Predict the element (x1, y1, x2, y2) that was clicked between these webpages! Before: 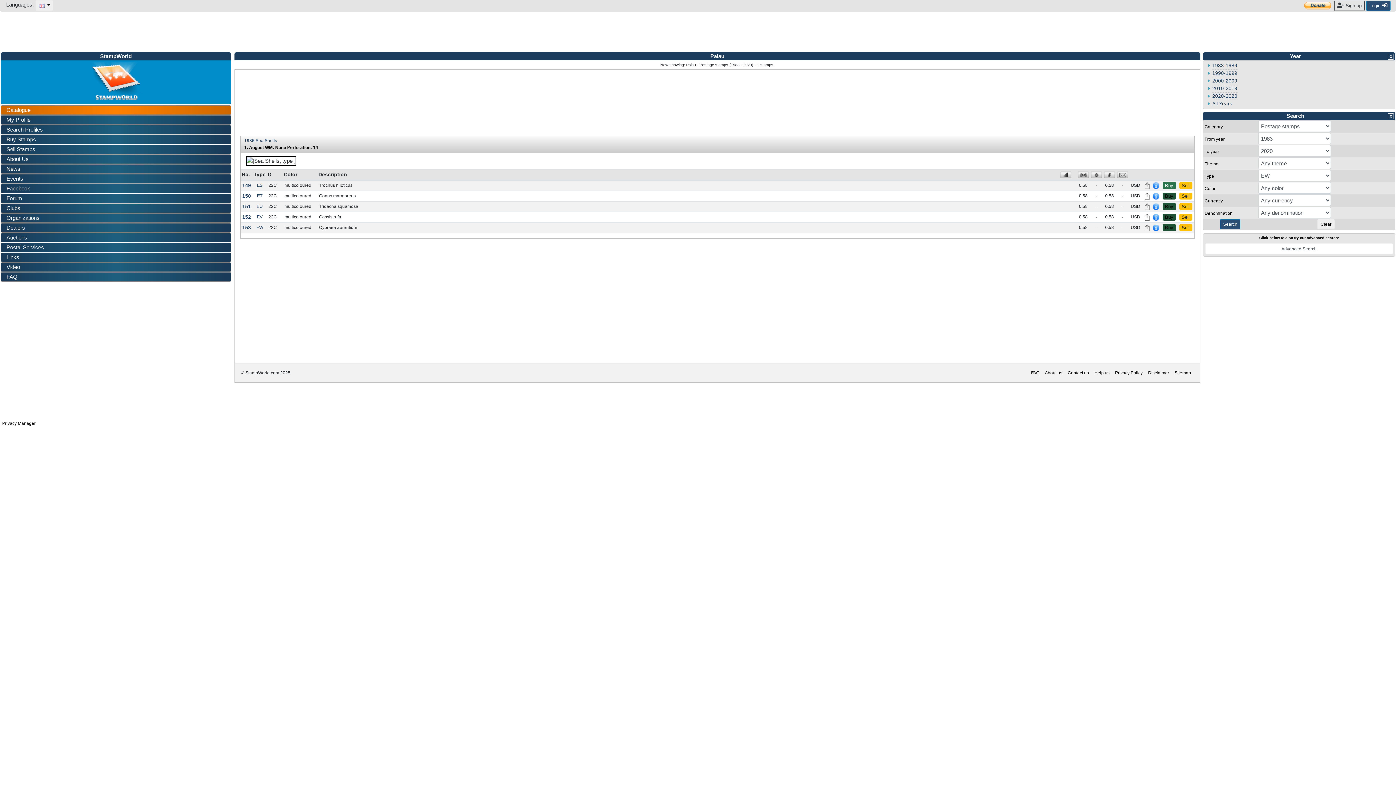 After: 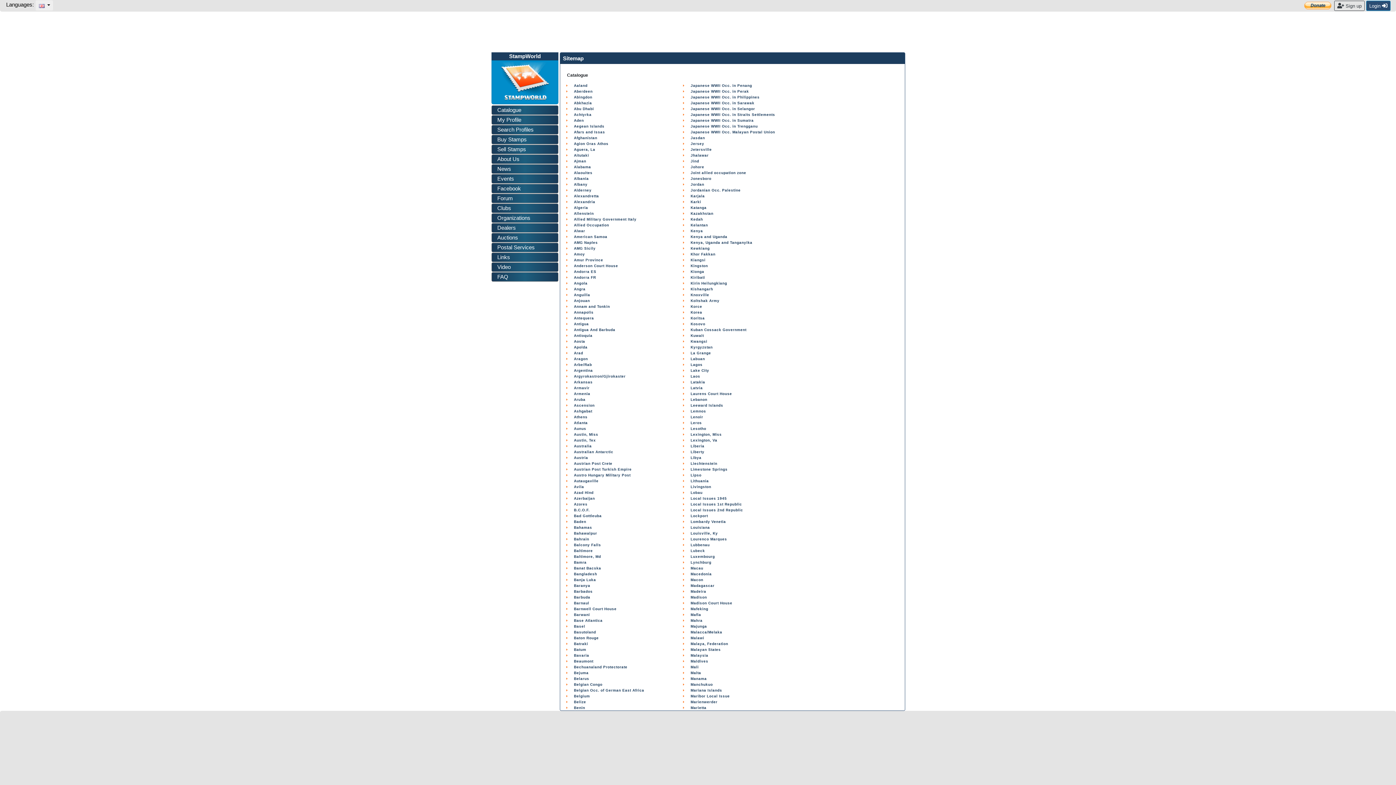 Action: label: Sitemap bbox: (1172, 367, 1194, 379)